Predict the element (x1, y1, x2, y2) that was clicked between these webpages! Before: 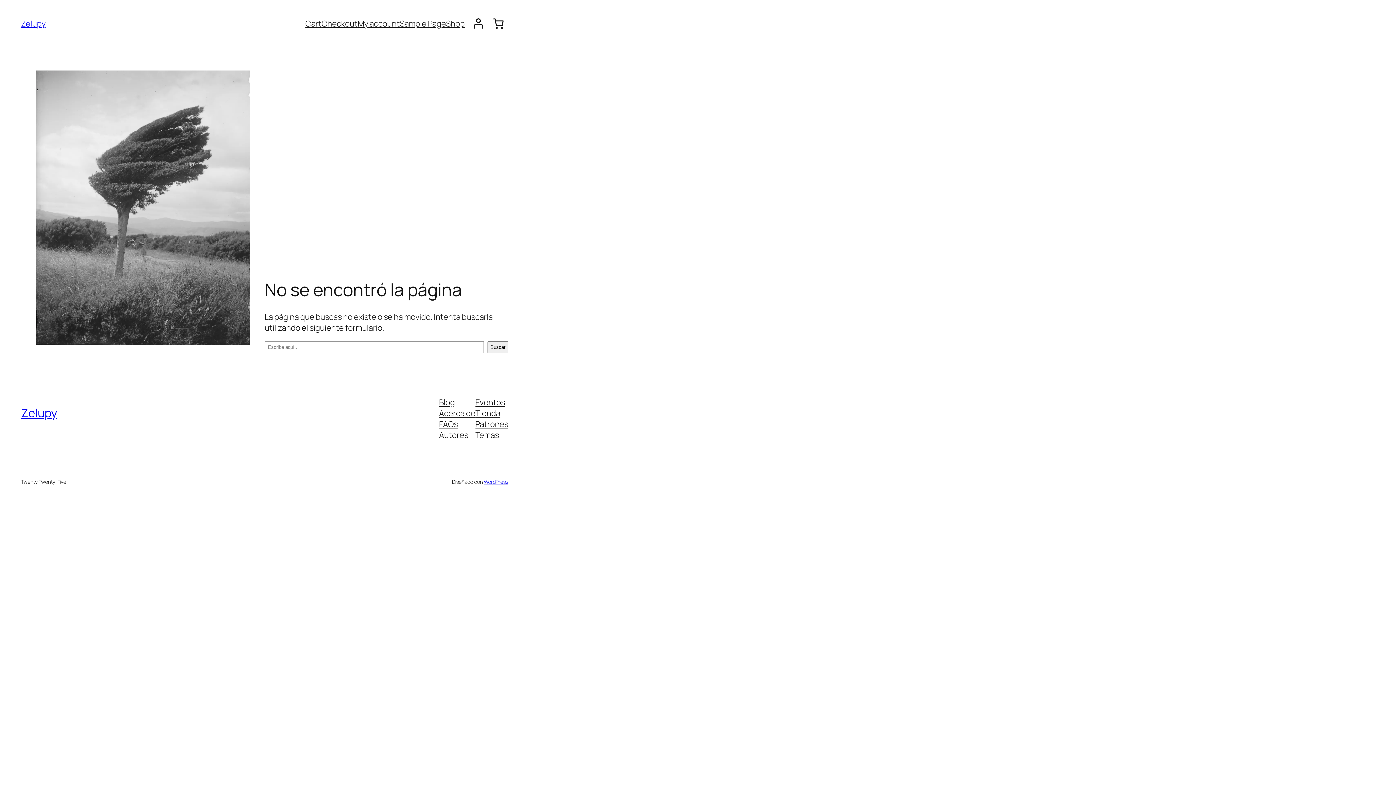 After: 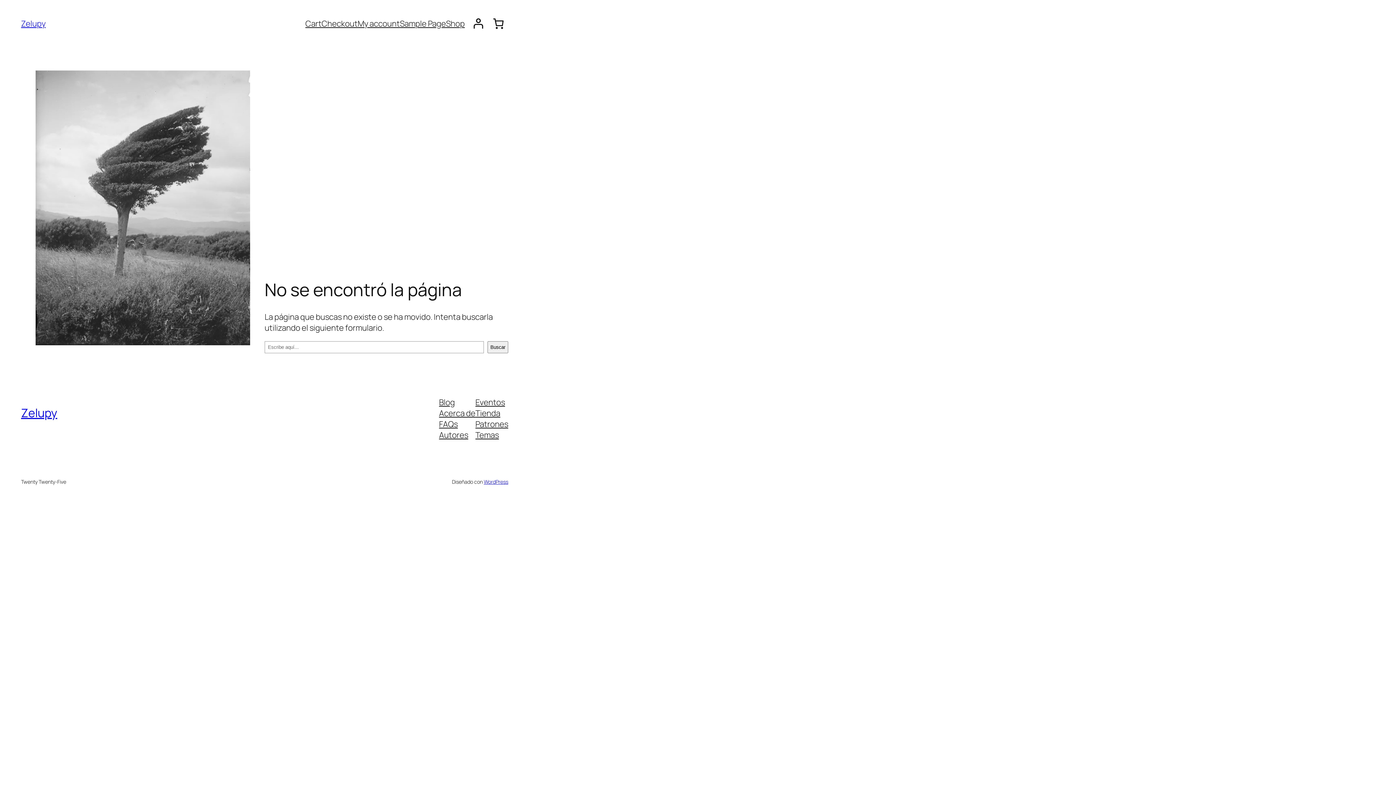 Action: label: Acerca de bbox: (439, 407, 475, 418)